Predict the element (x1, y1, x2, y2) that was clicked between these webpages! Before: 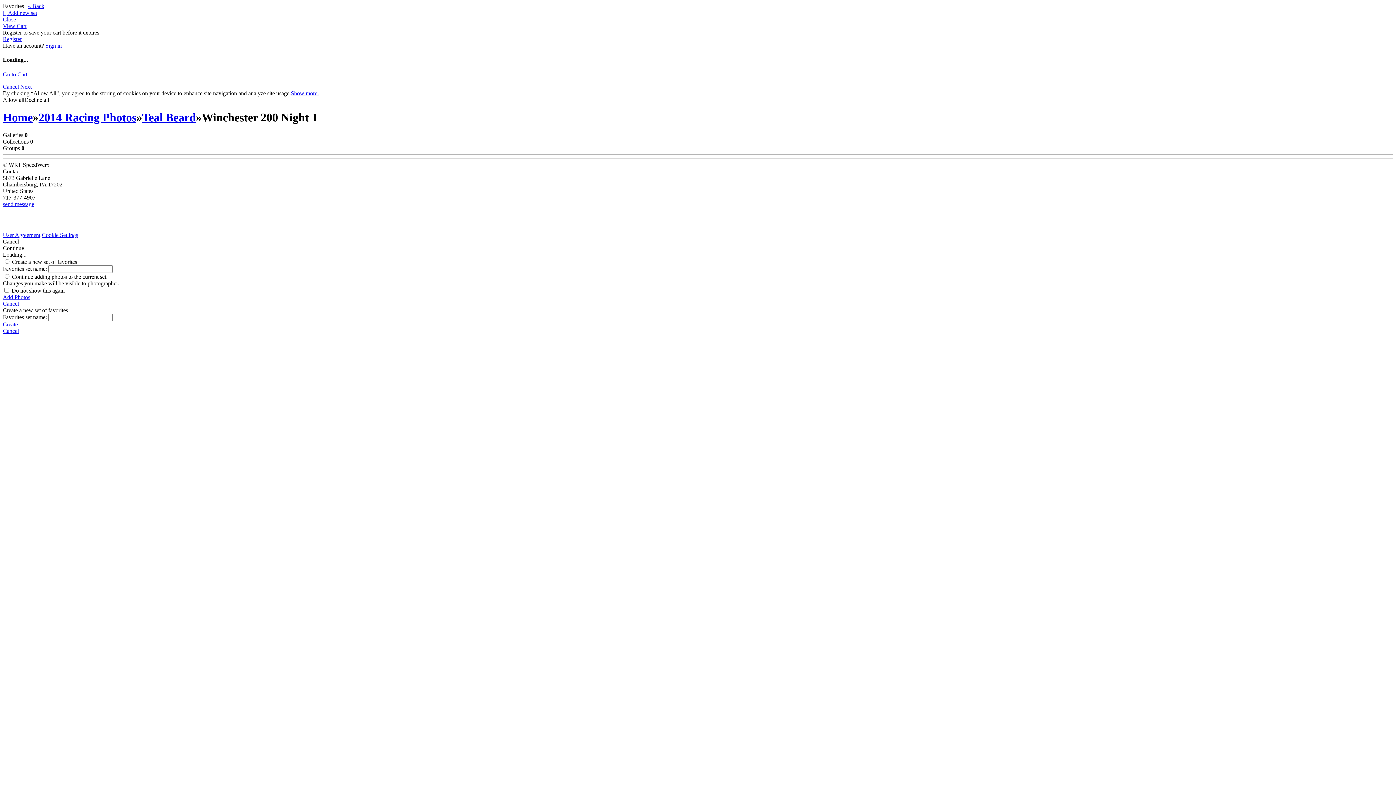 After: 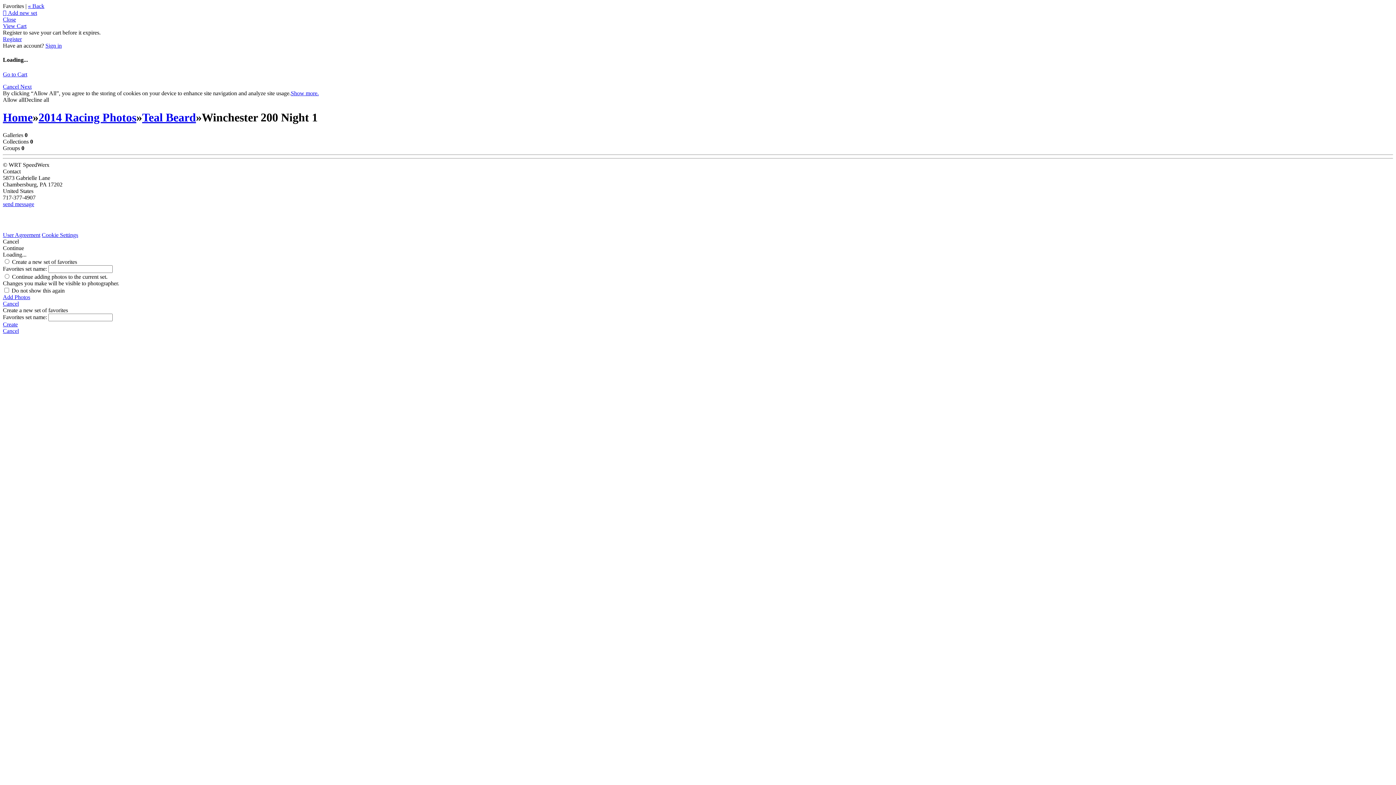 Action: label: Decline all bbox: (24, 96, 49, 102)